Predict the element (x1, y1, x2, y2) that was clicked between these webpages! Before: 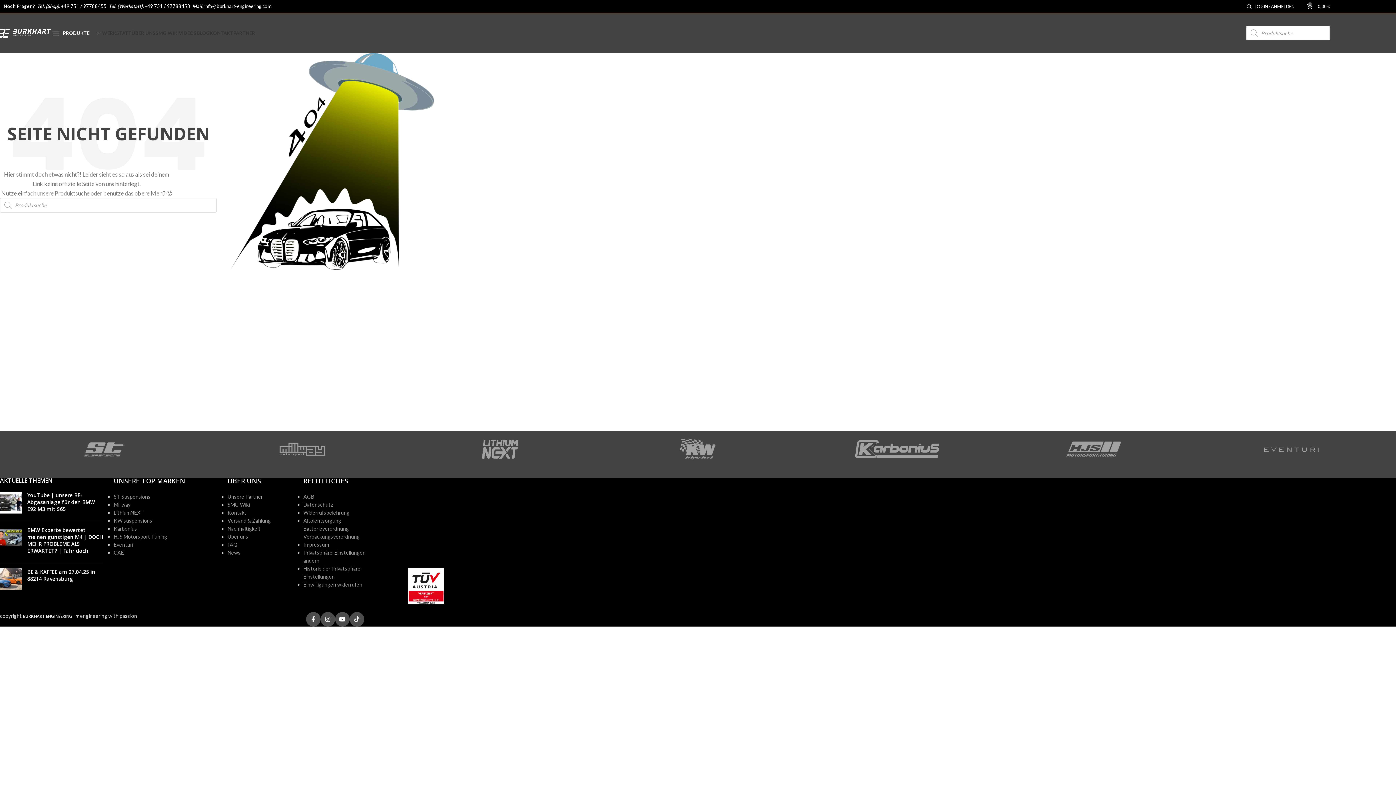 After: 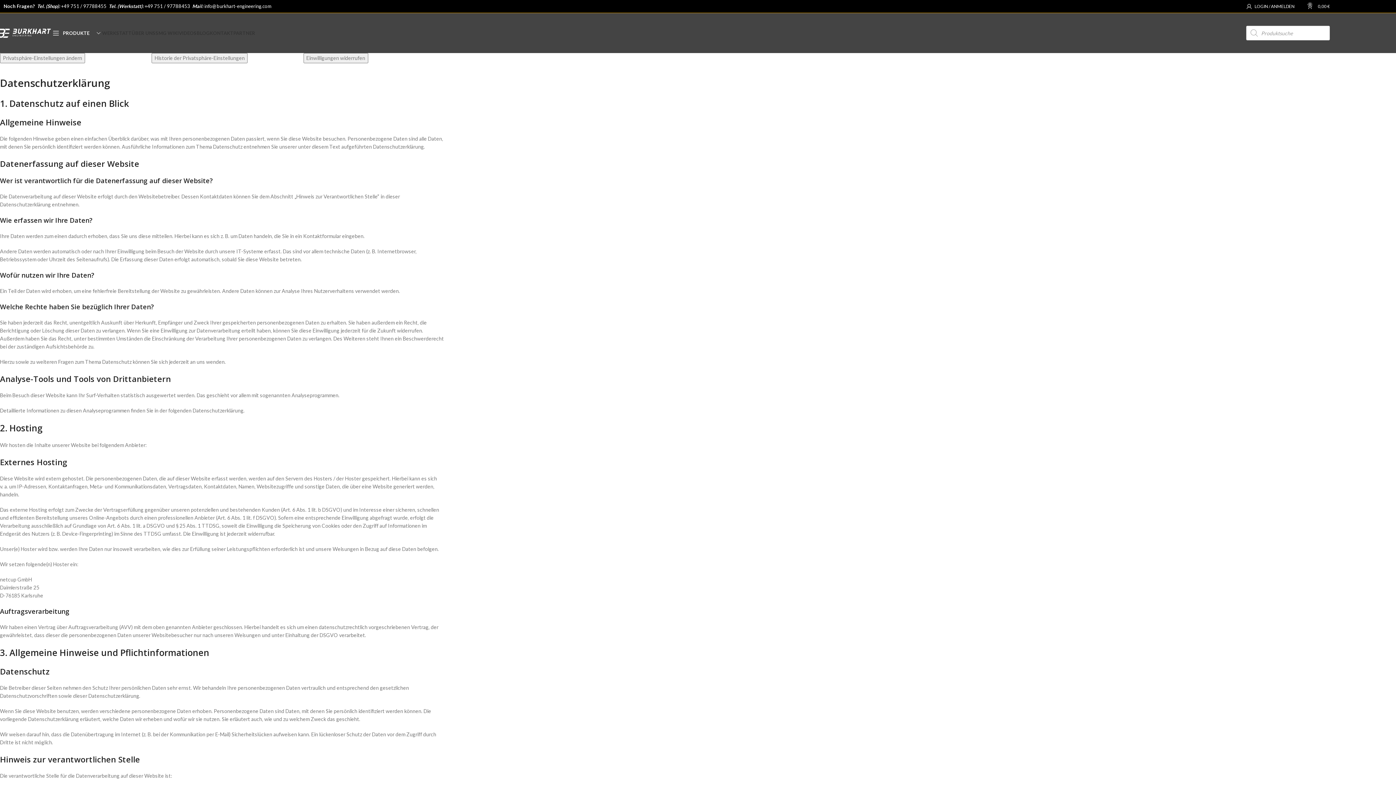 Action: label: Datenschutz bbox: (303, 501, 332, 508)